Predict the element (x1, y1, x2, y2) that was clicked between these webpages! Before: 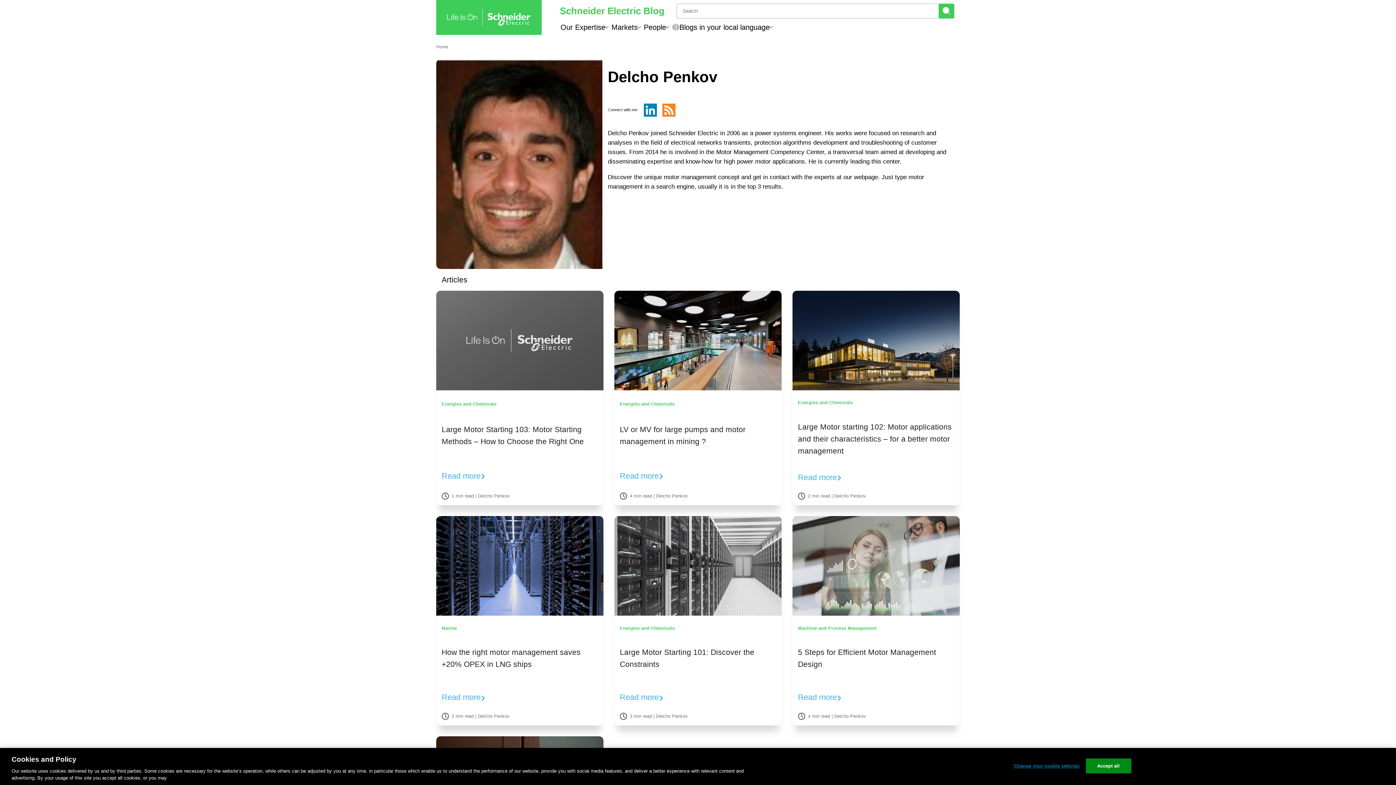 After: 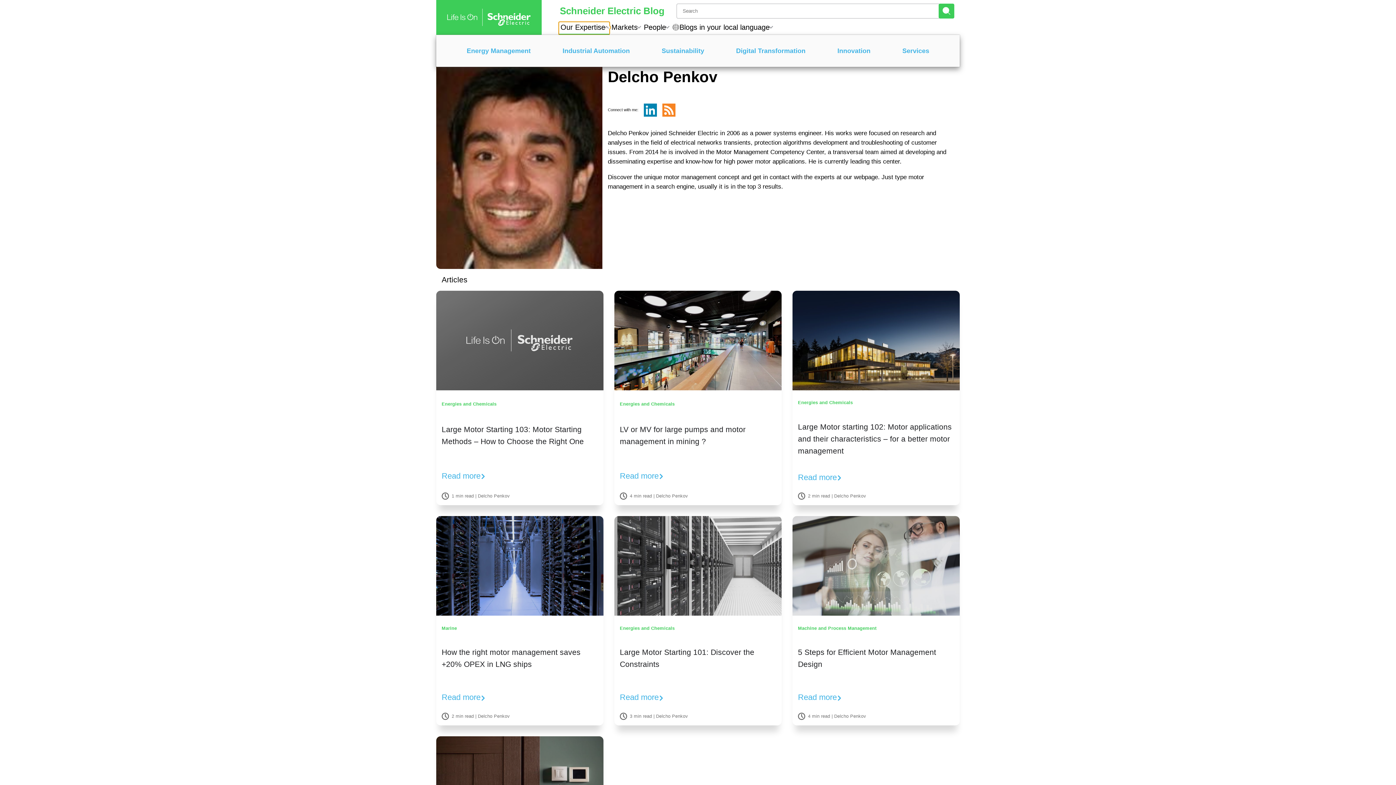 Action: bbox: (558, 21, 609, 34) label: Our Expertise